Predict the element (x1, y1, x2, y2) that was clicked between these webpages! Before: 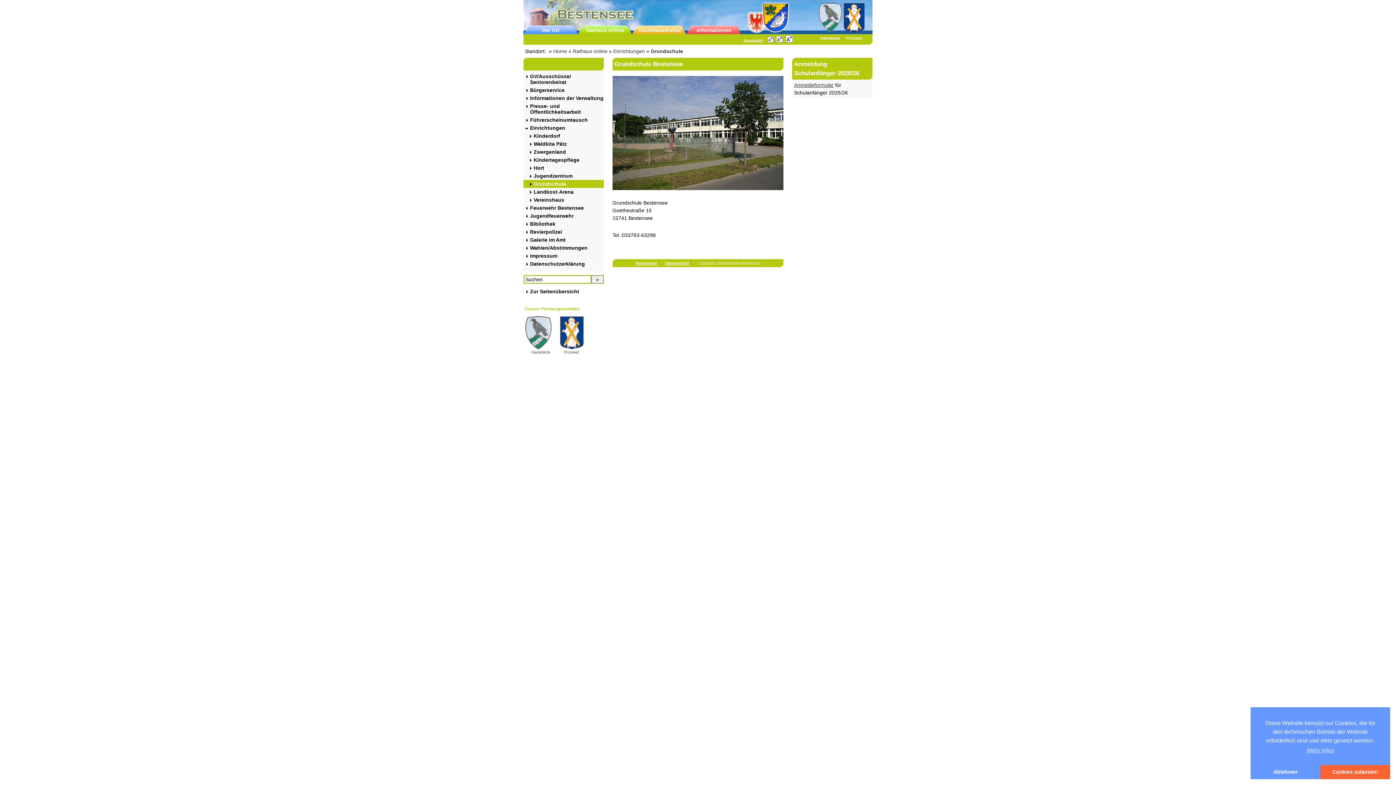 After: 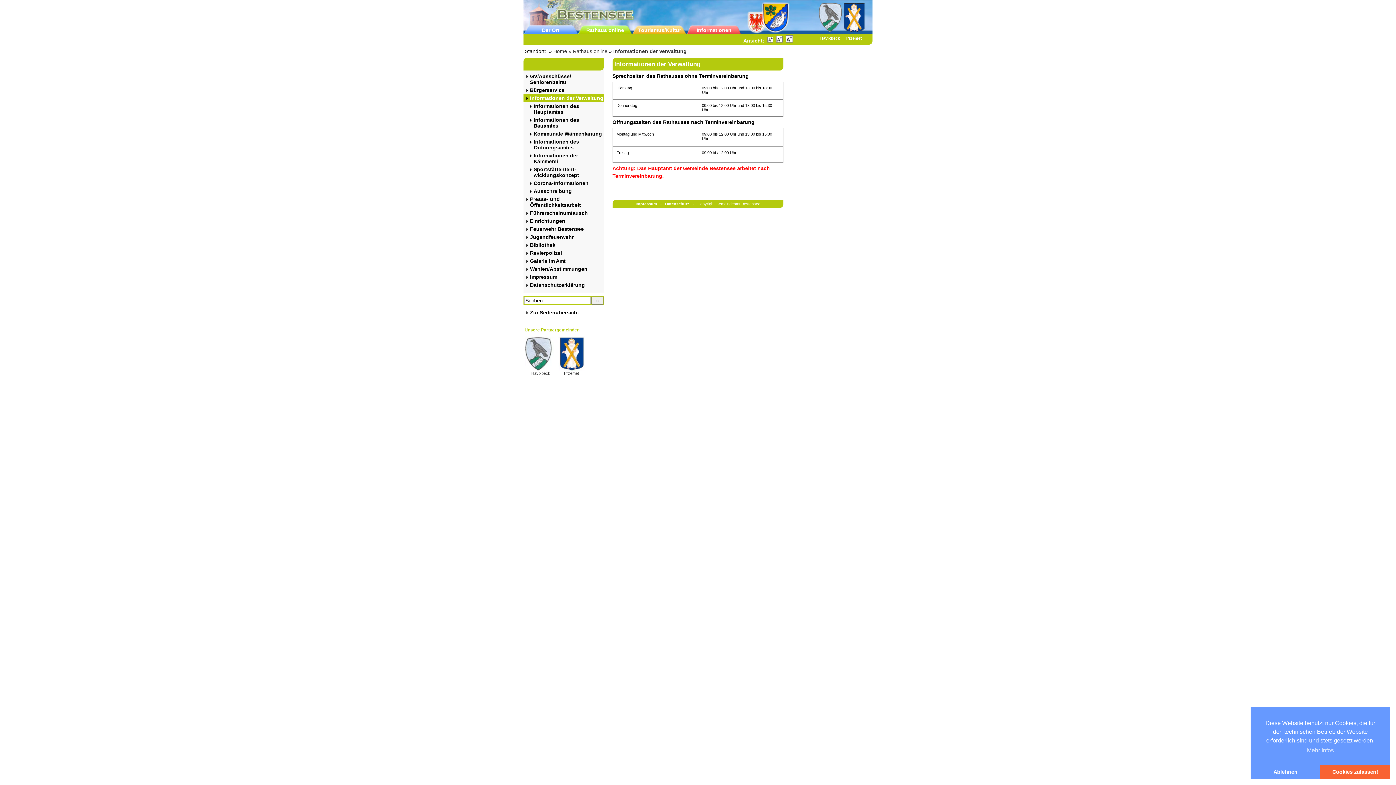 Action: label: Informationen der Verwaltung bbox: (523, 94, 603, 102)